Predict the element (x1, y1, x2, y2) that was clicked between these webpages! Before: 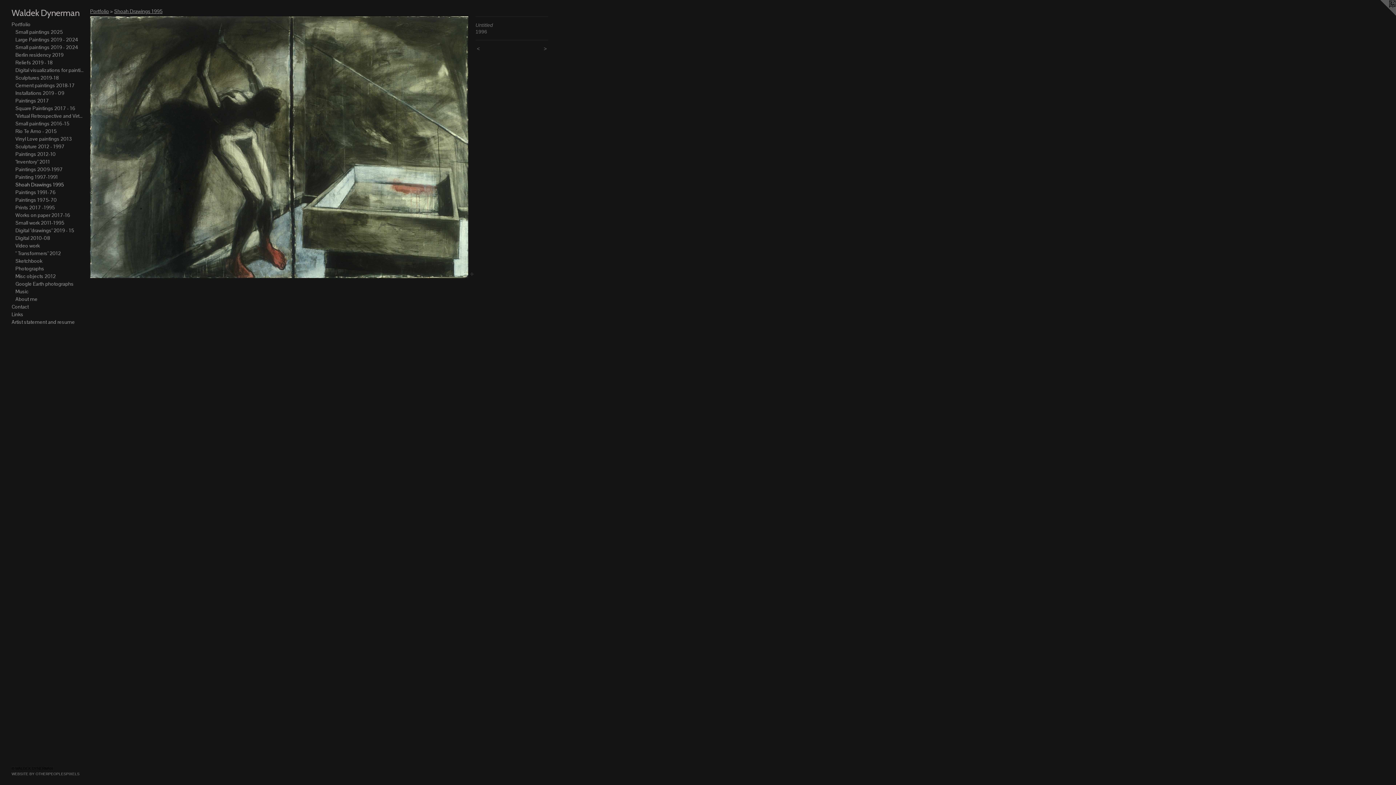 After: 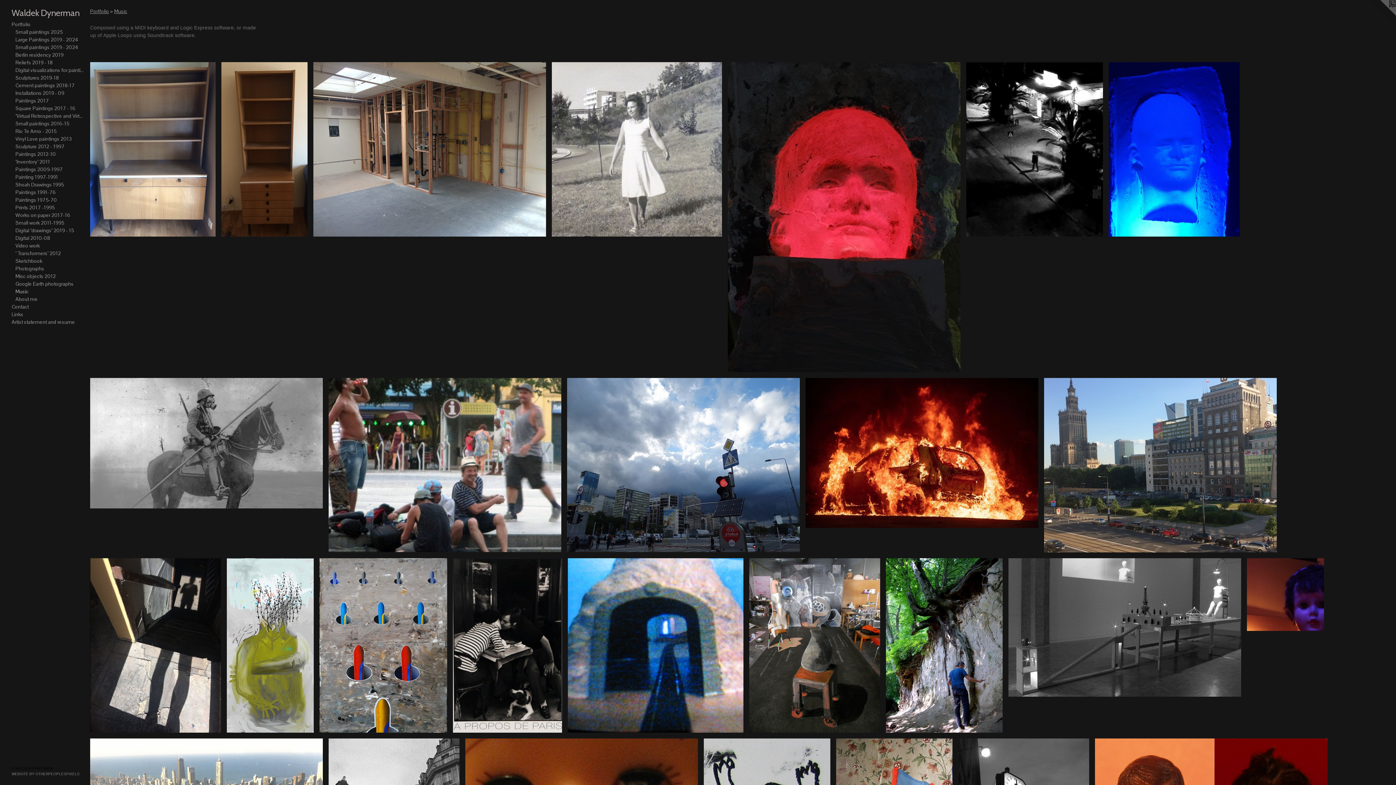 Action: bbox: (15, 287, 84, 295) label: Music